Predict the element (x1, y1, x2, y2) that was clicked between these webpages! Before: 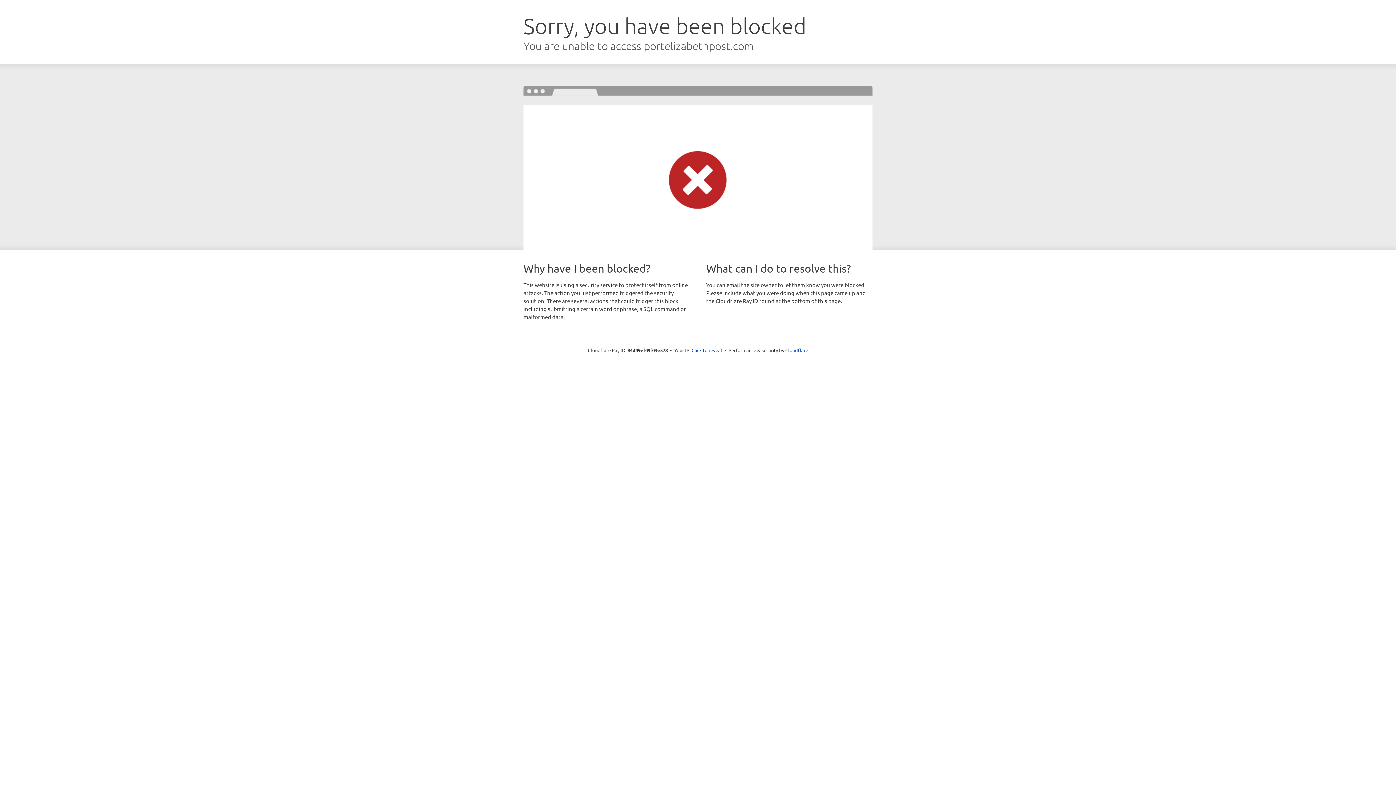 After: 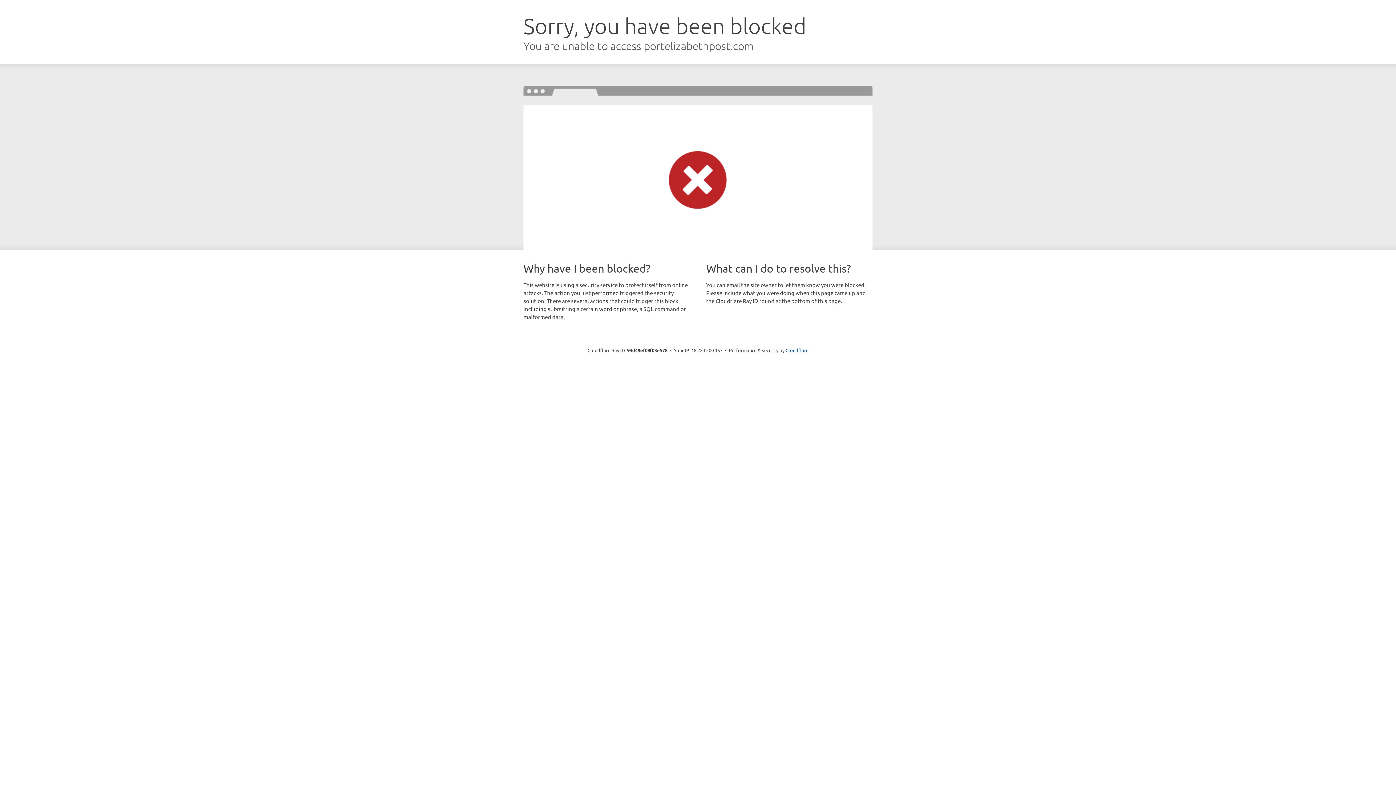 Action: label: Click to reveal bbox: (691, 346, 722, 353)